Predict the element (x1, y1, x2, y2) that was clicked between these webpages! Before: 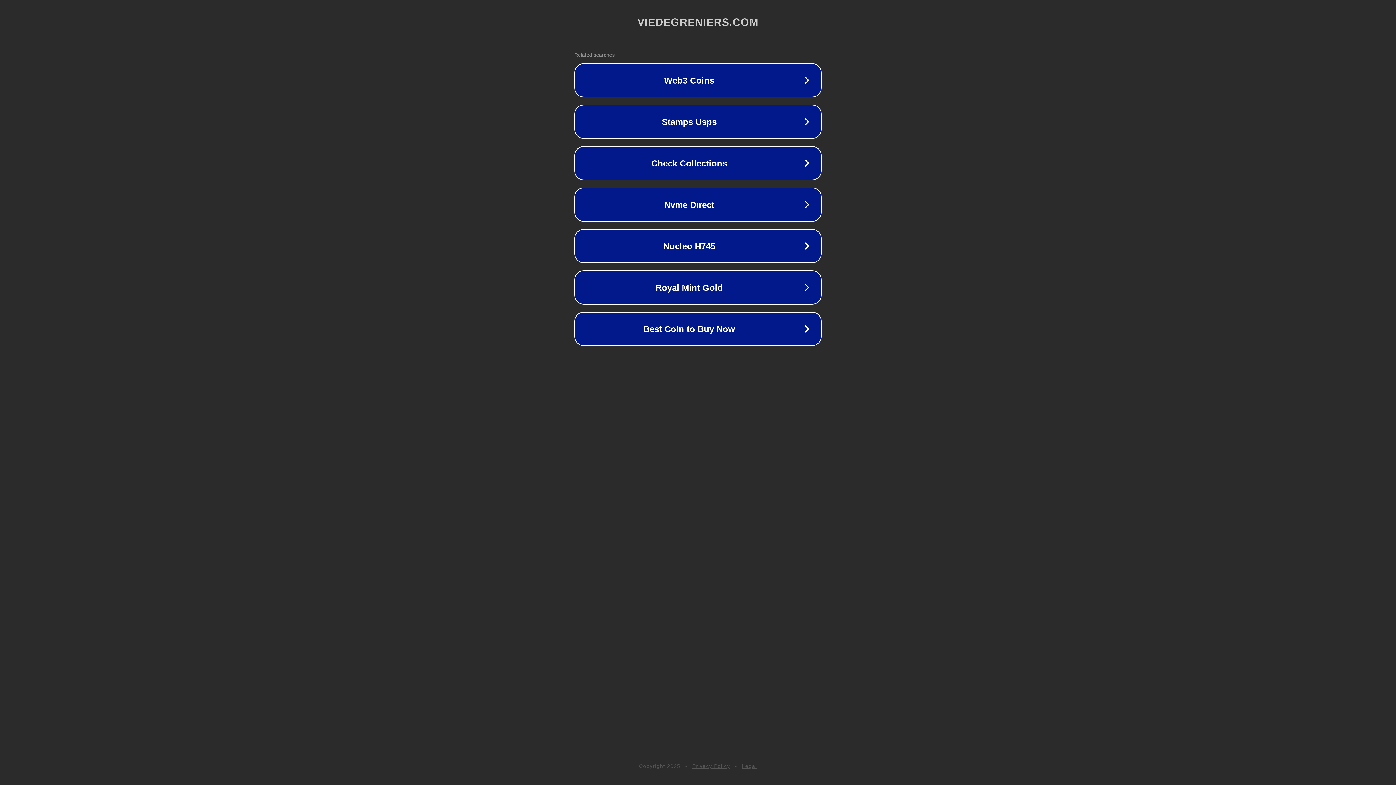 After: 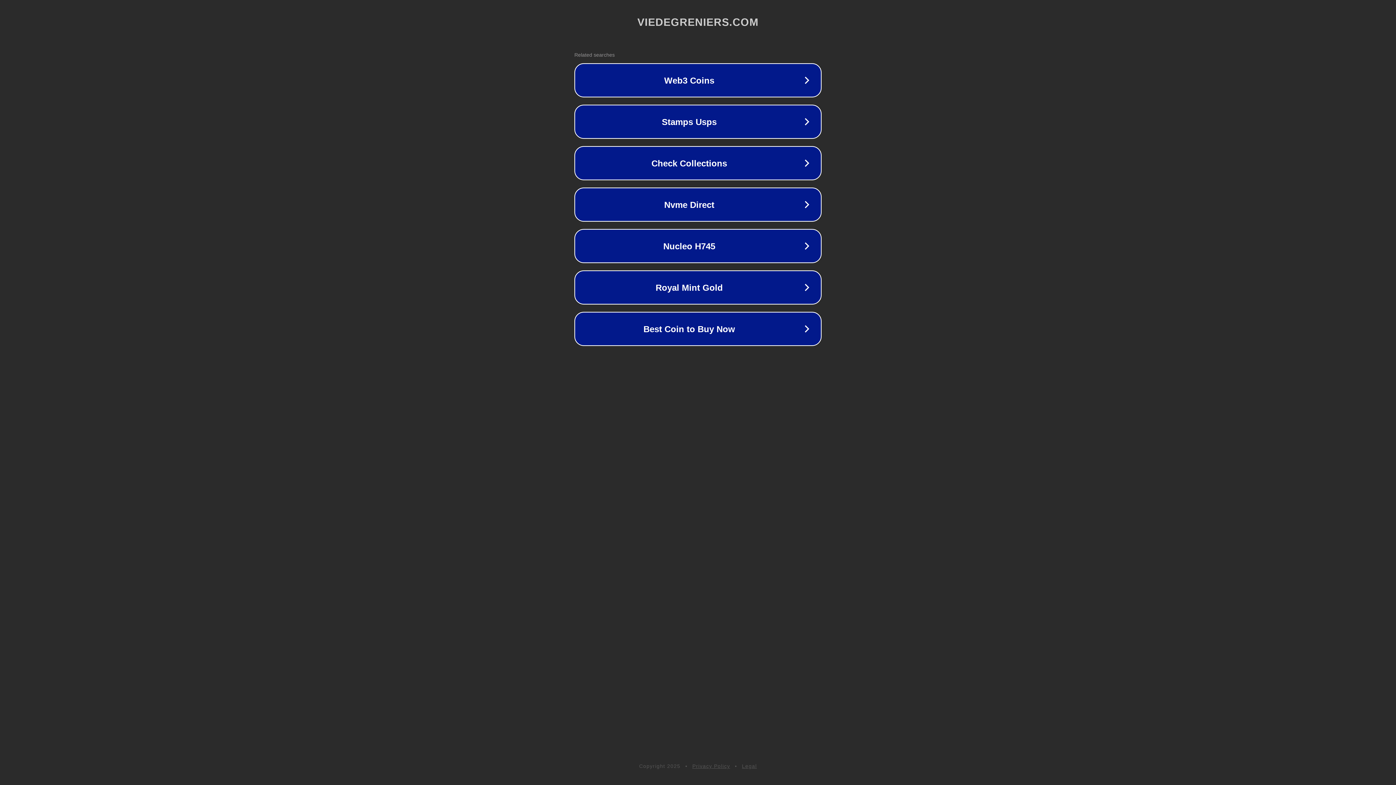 Action: bbox: (742, 763, 757, 769) label: Legal